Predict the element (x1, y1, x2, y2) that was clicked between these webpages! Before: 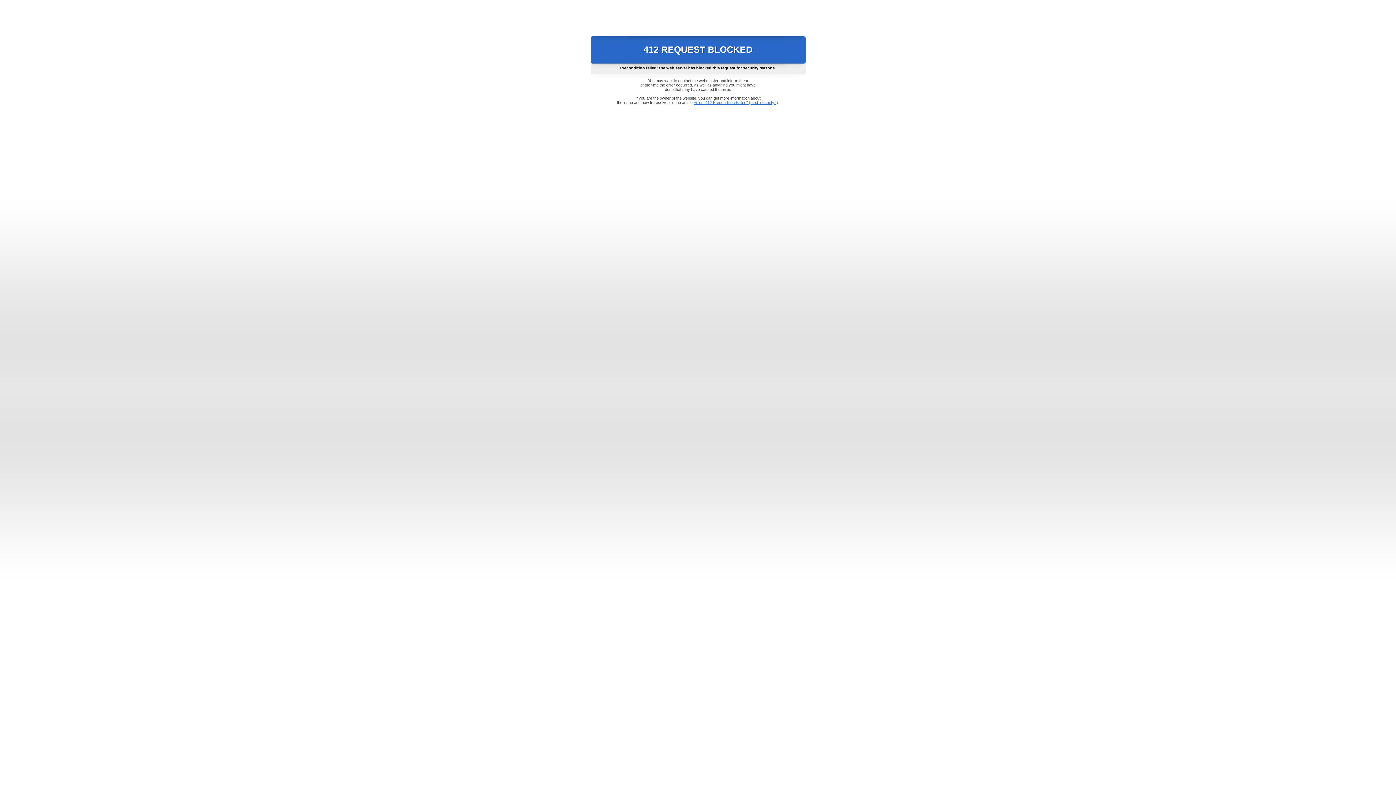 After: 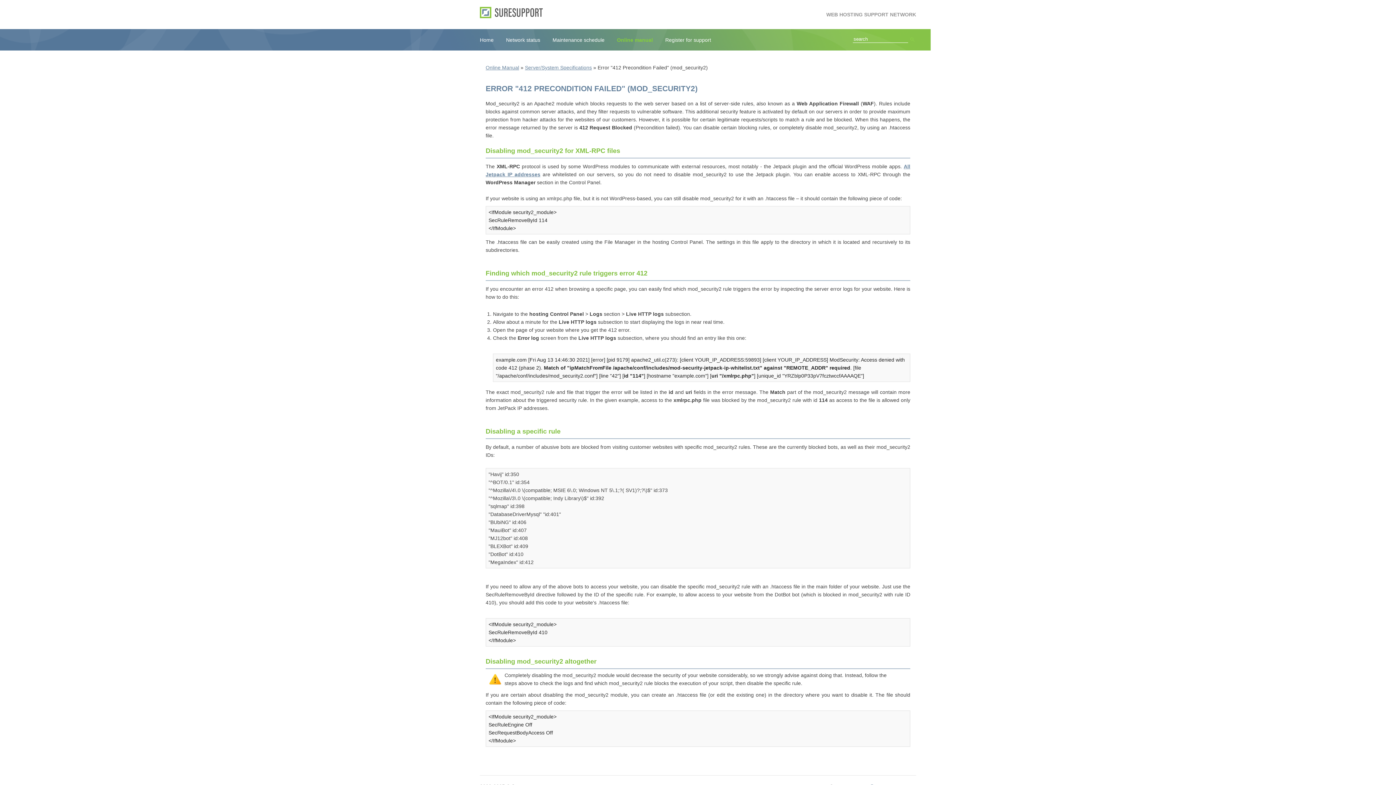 Action: label: Error "412 Precondition Failed" (mod_security2) bbox: (693, 100, 778, 104)